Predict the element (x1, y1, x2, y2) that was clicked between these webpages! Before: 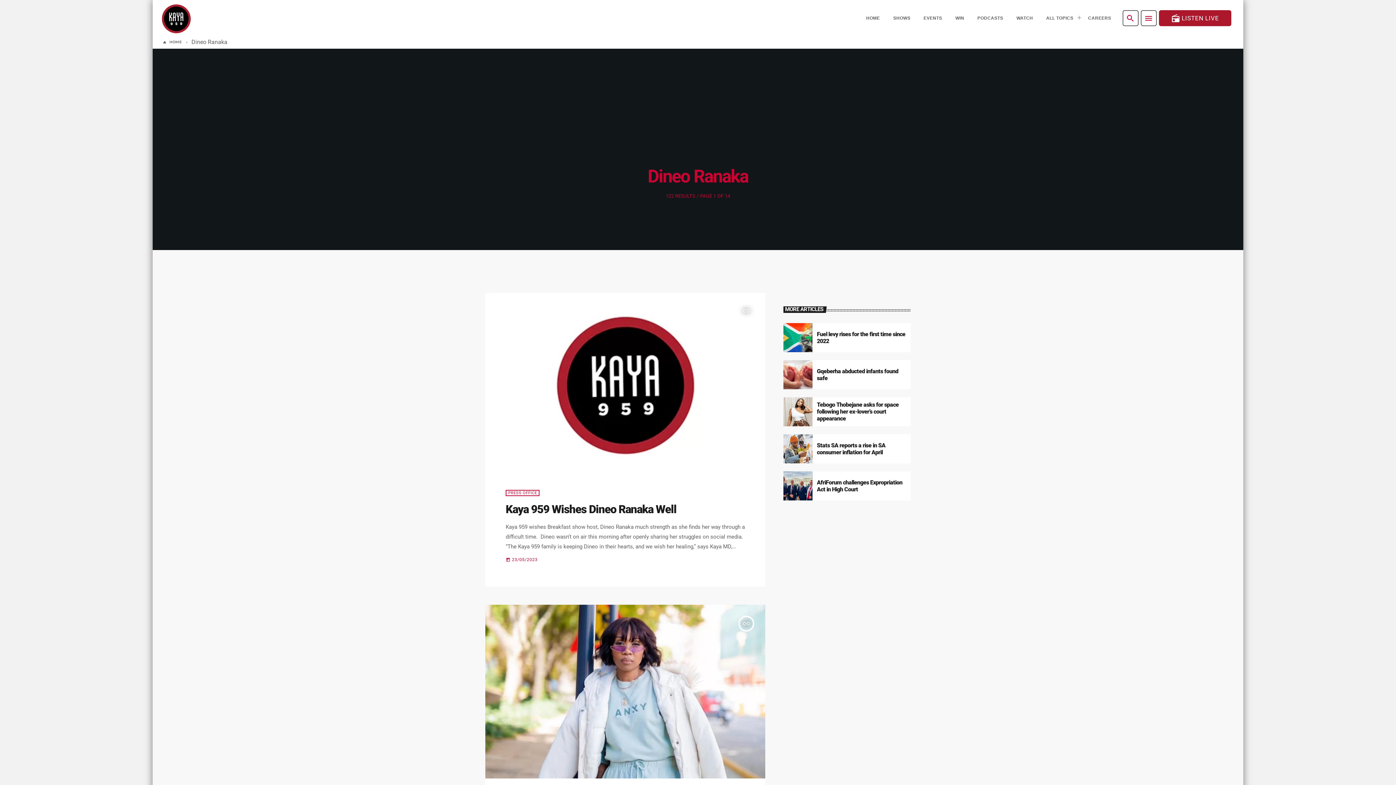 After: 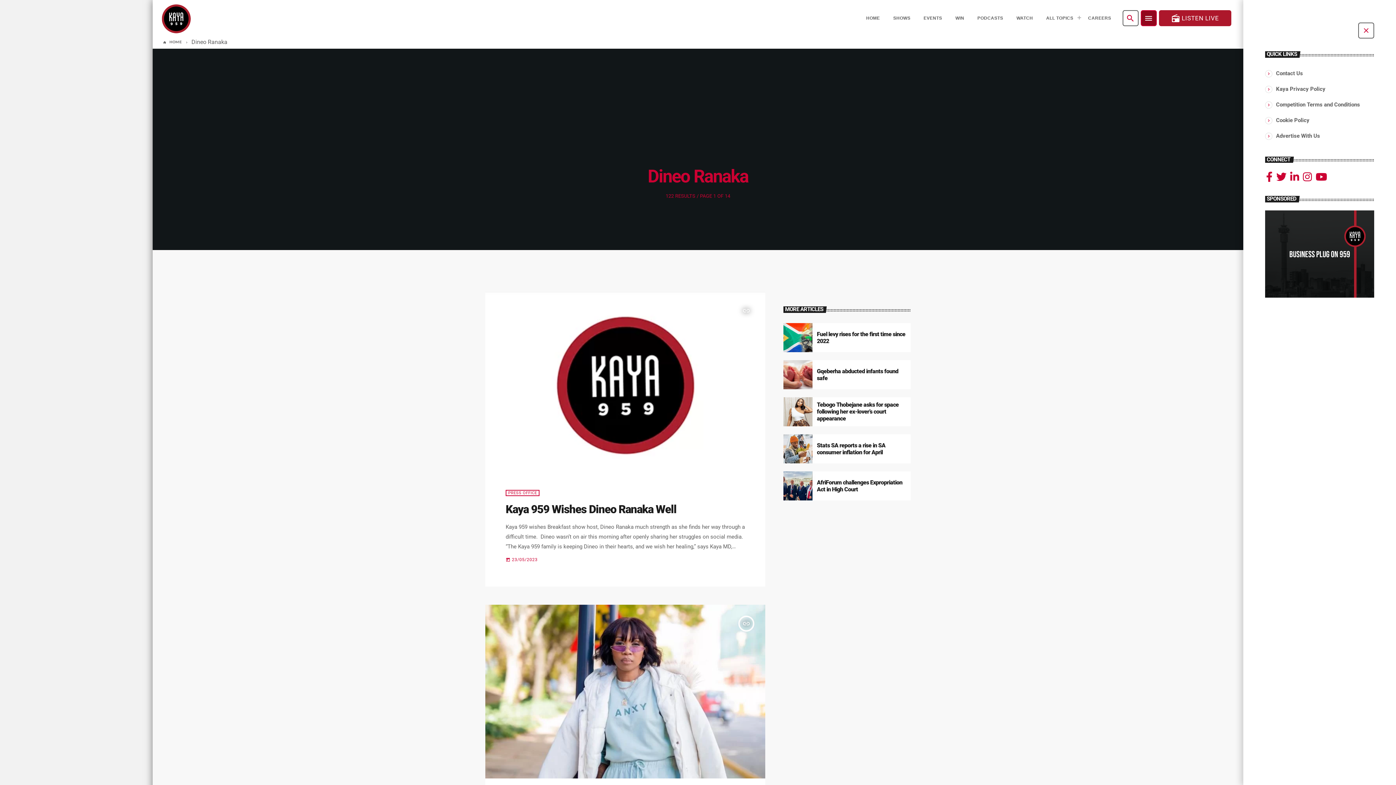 Action: bbox: (1140, 10, 1156, 26) label: menu